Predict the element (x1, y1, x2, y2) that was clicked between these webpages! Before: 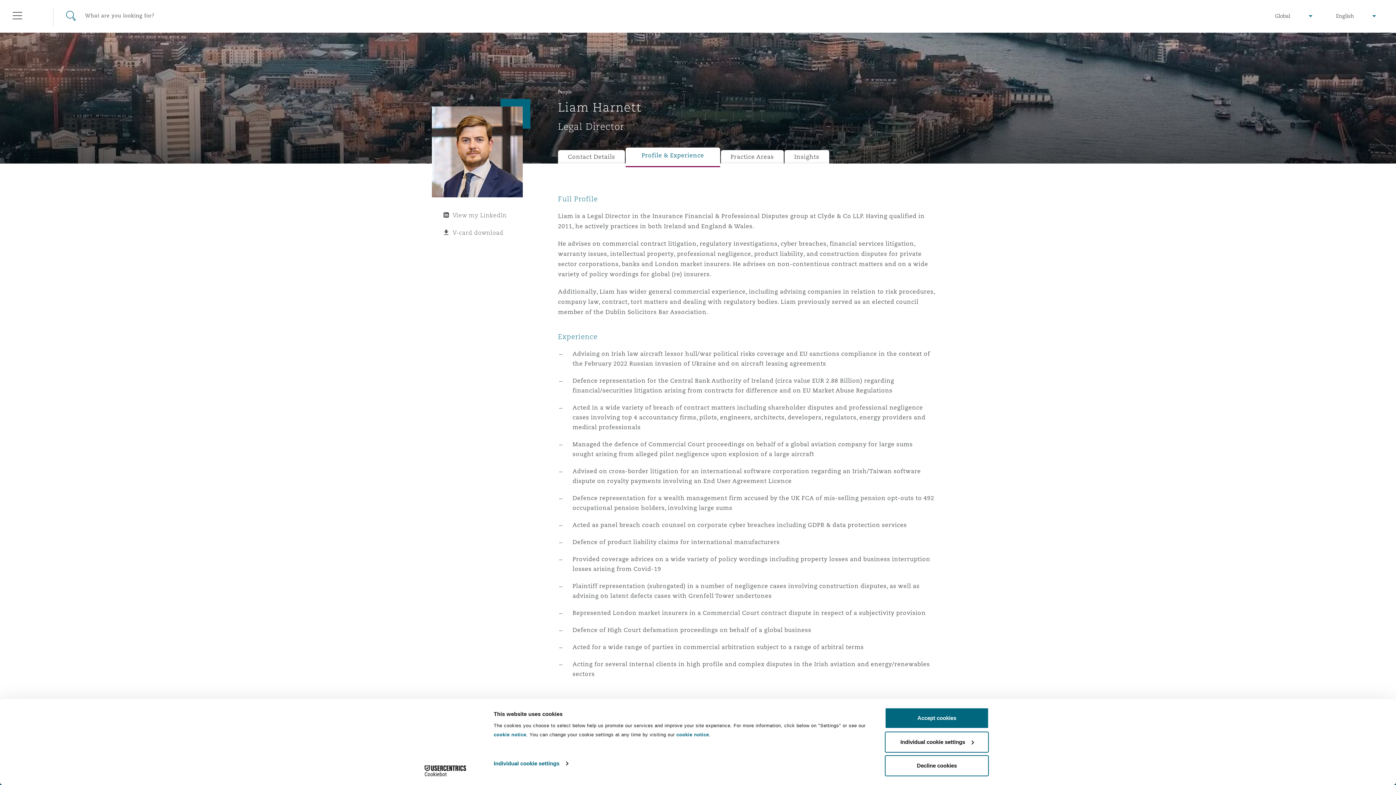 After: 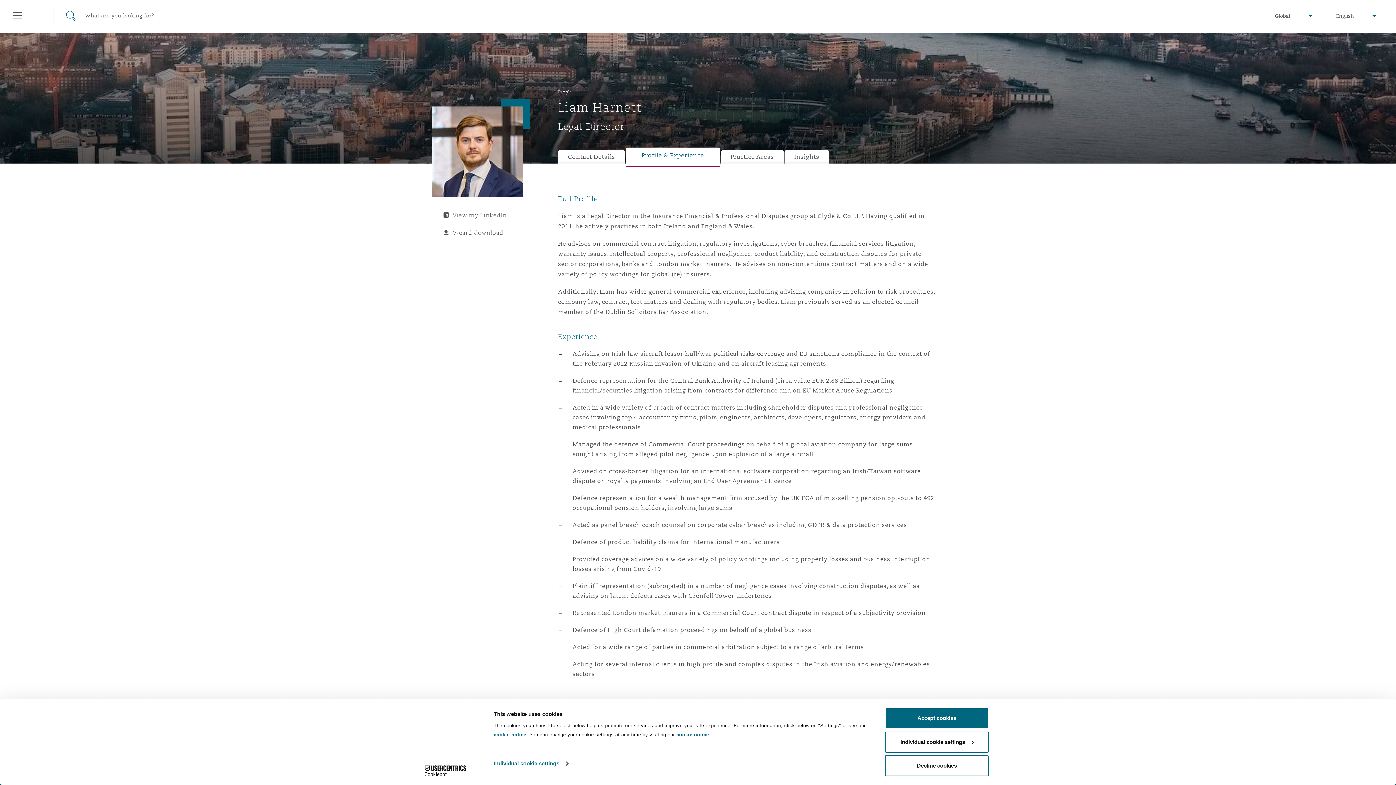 Action: bbox: (413, 765, 477, 776) label: Cookiebot - opens in a new window